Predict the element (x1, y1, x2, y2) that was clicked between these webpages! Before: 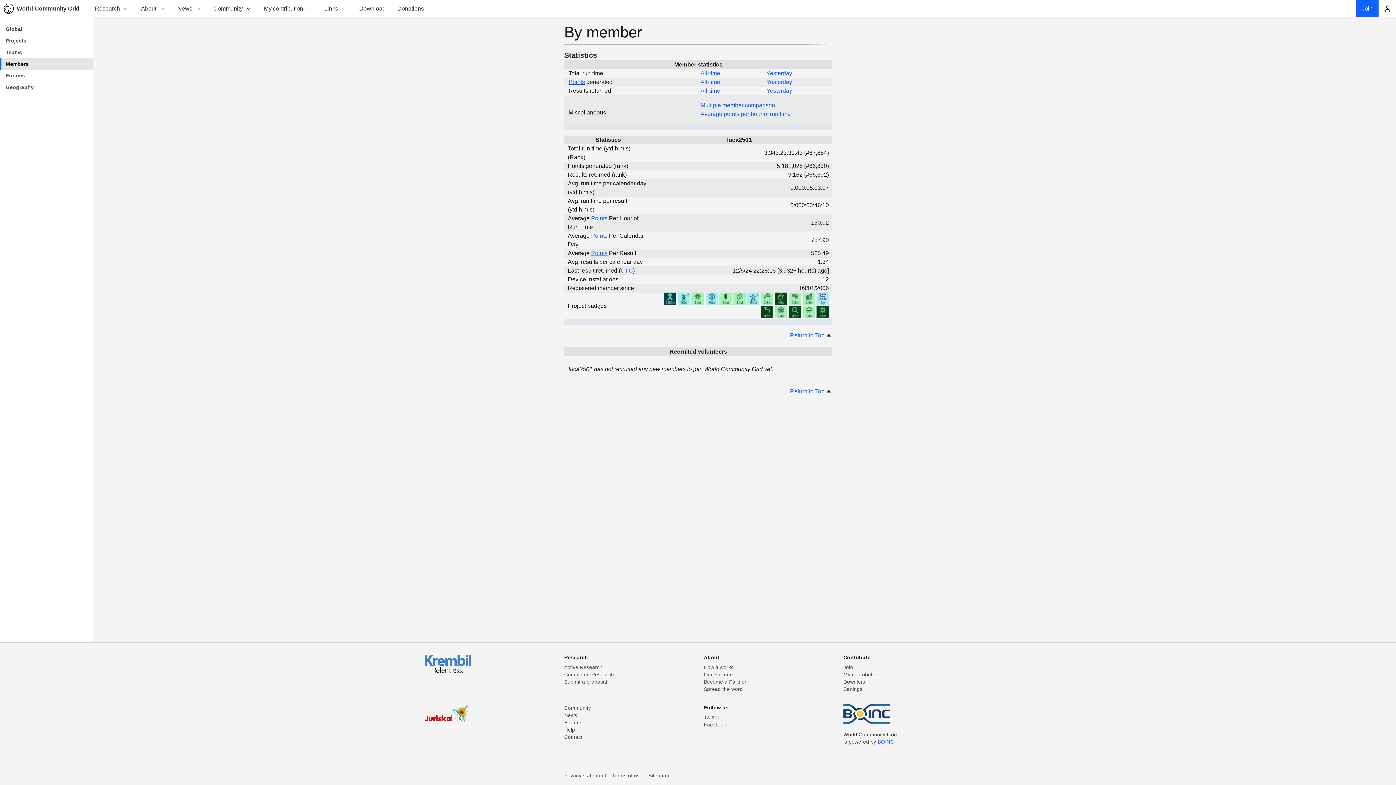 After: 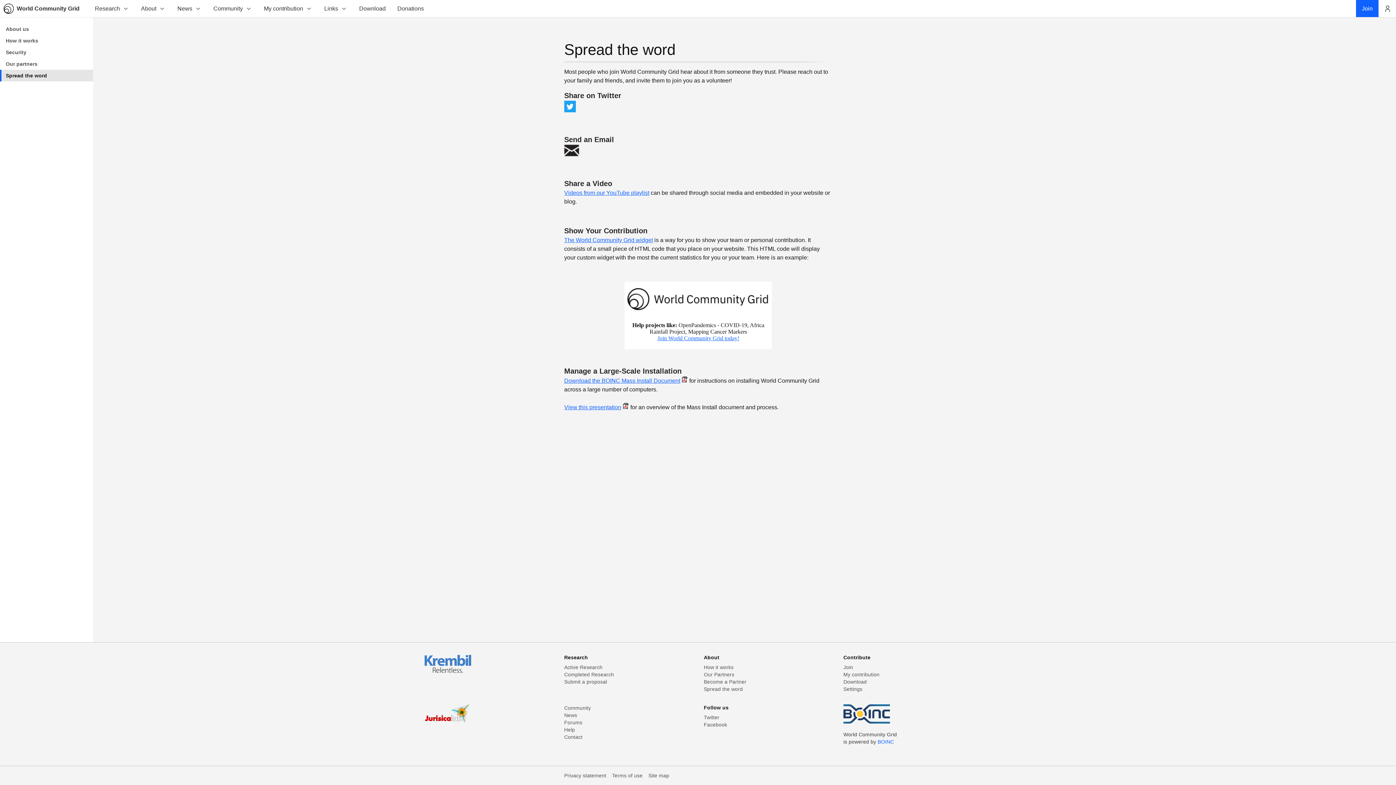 Action: label: Spread the word bbox: (704, 686, 743, 692)